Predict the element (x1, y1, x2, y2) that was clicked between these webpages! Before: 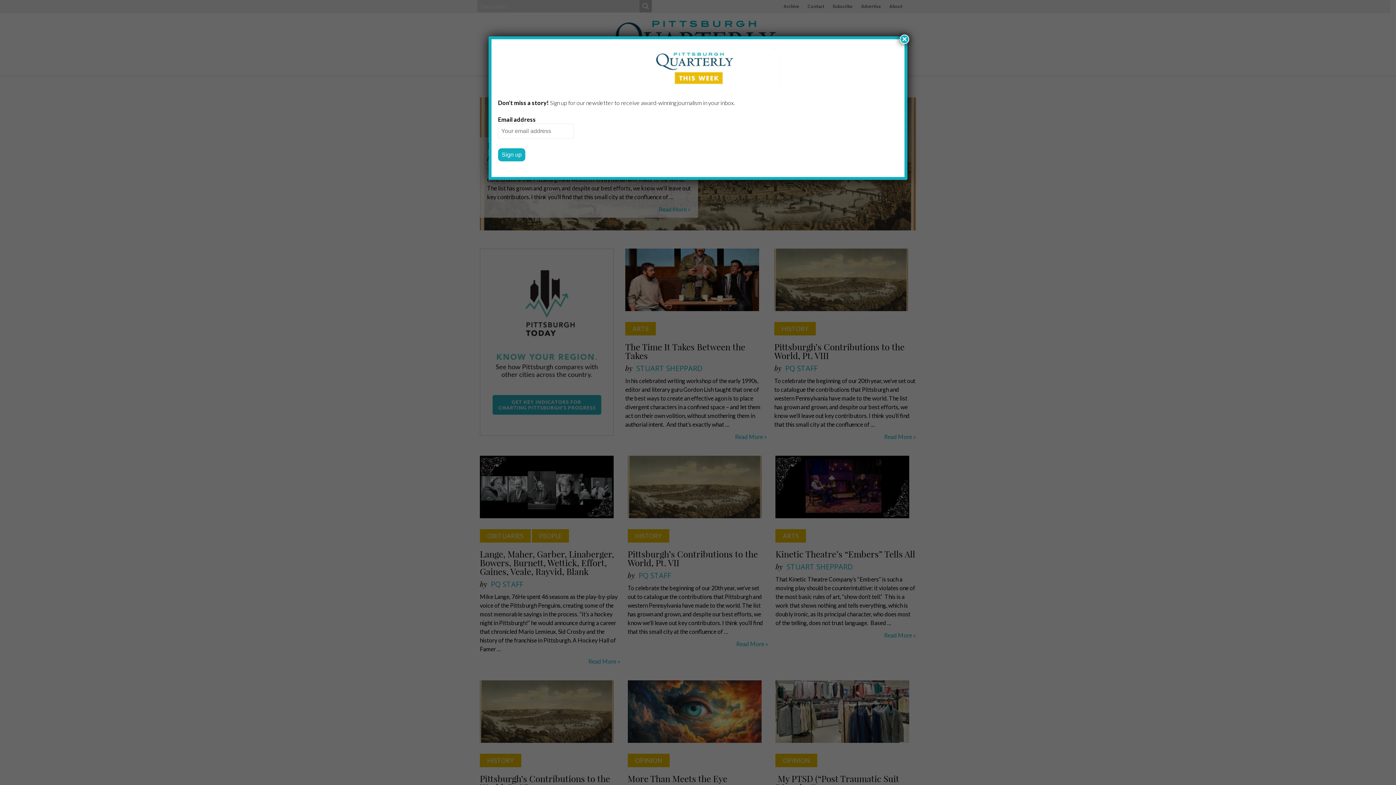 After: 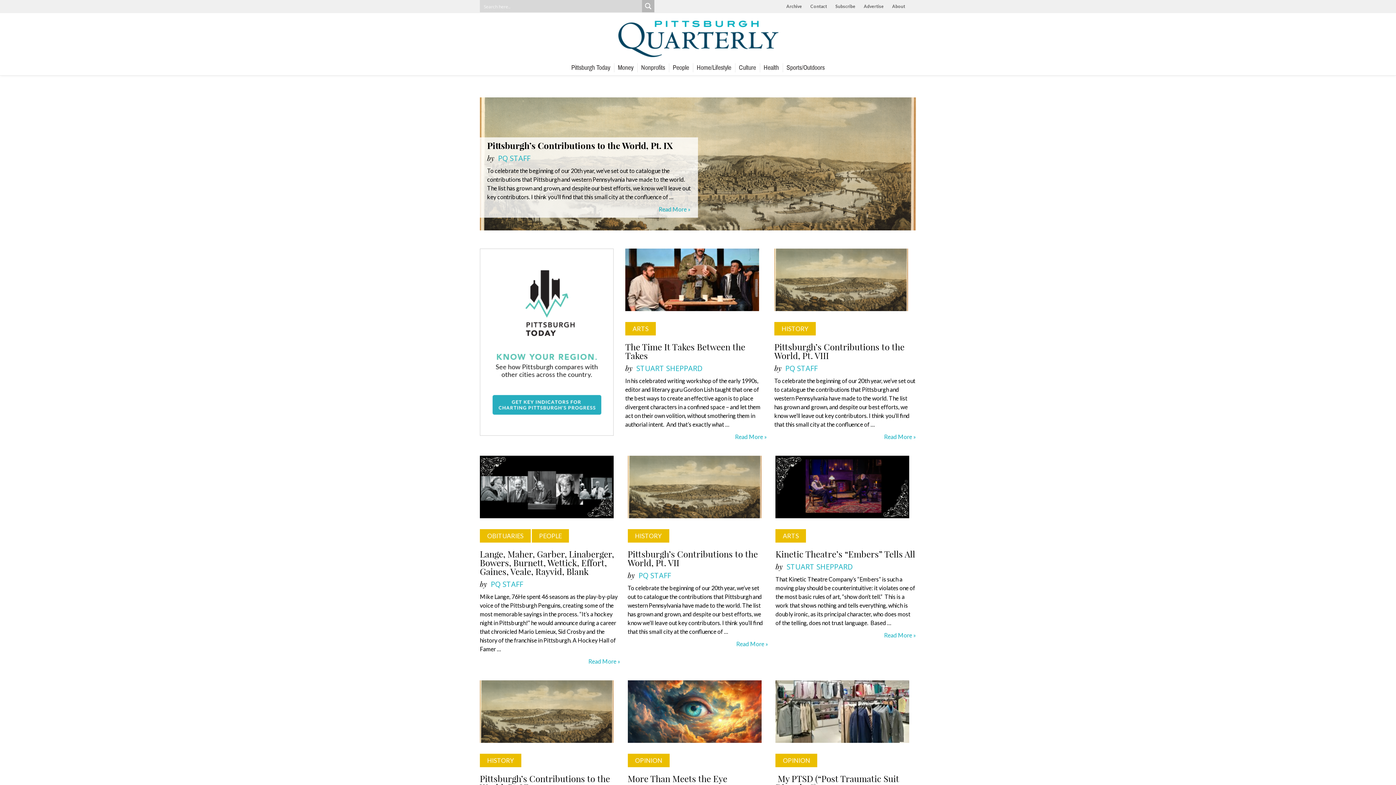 Action: bbox: (900, 34, 909, 44) label: Close